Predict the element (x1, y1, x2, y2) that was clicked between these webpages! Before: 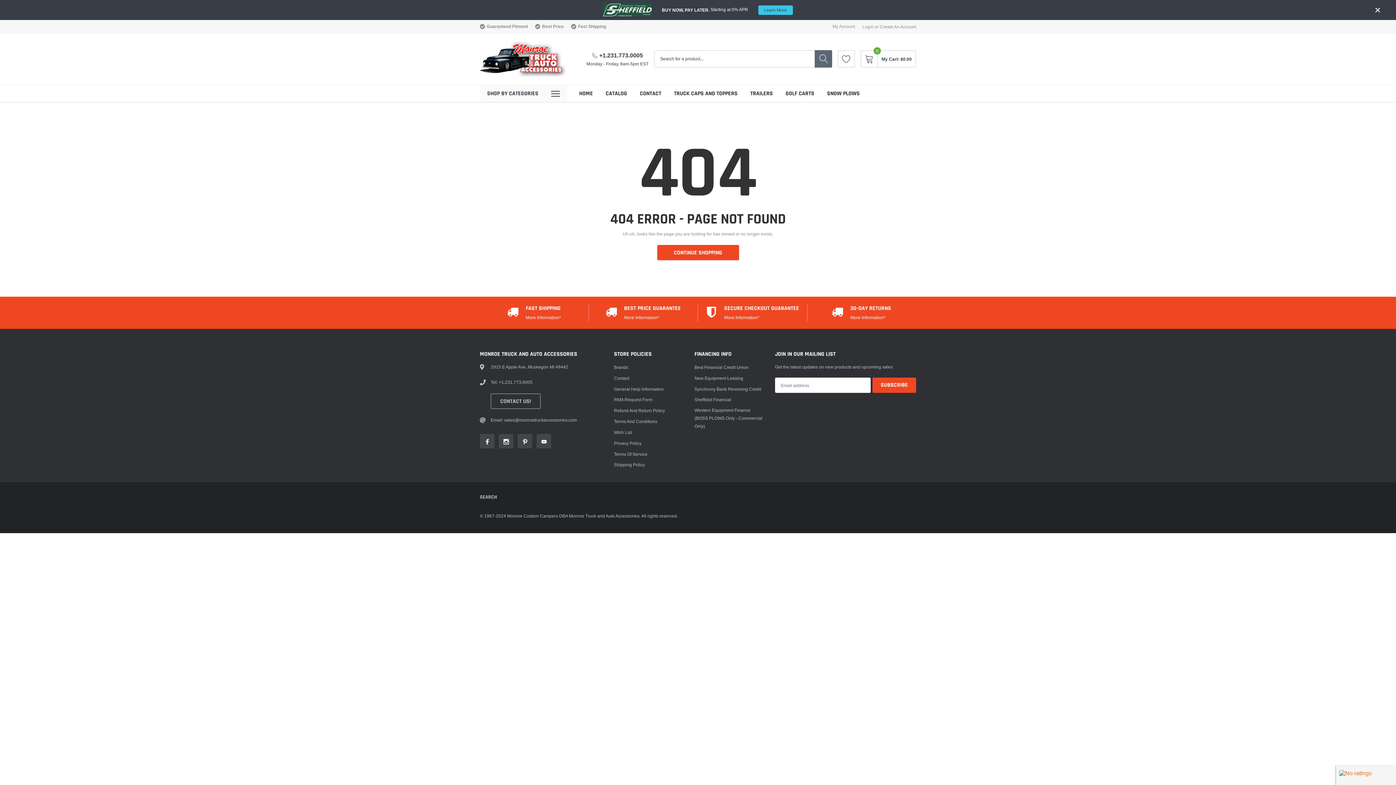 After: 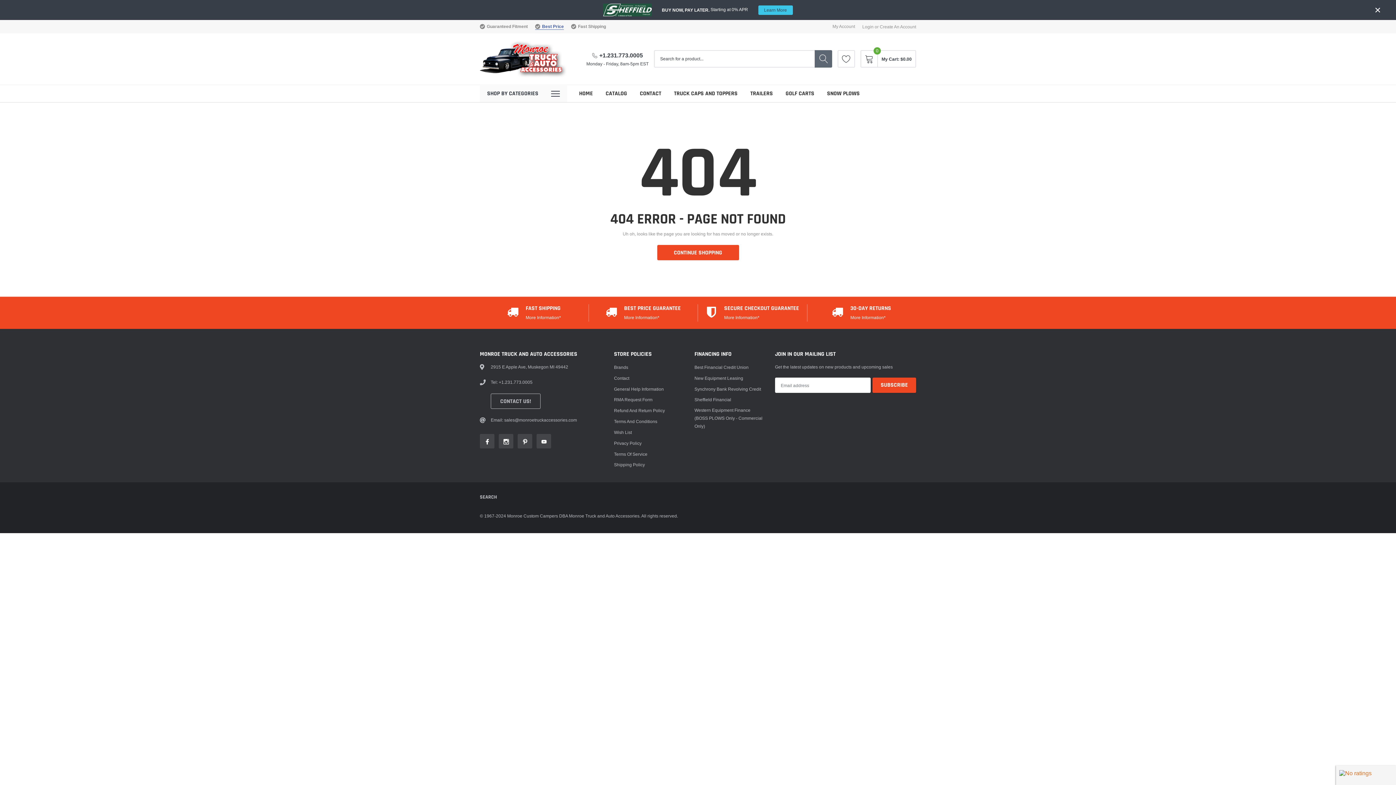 Action: label: link bbox: (535, 24, 564, 28)